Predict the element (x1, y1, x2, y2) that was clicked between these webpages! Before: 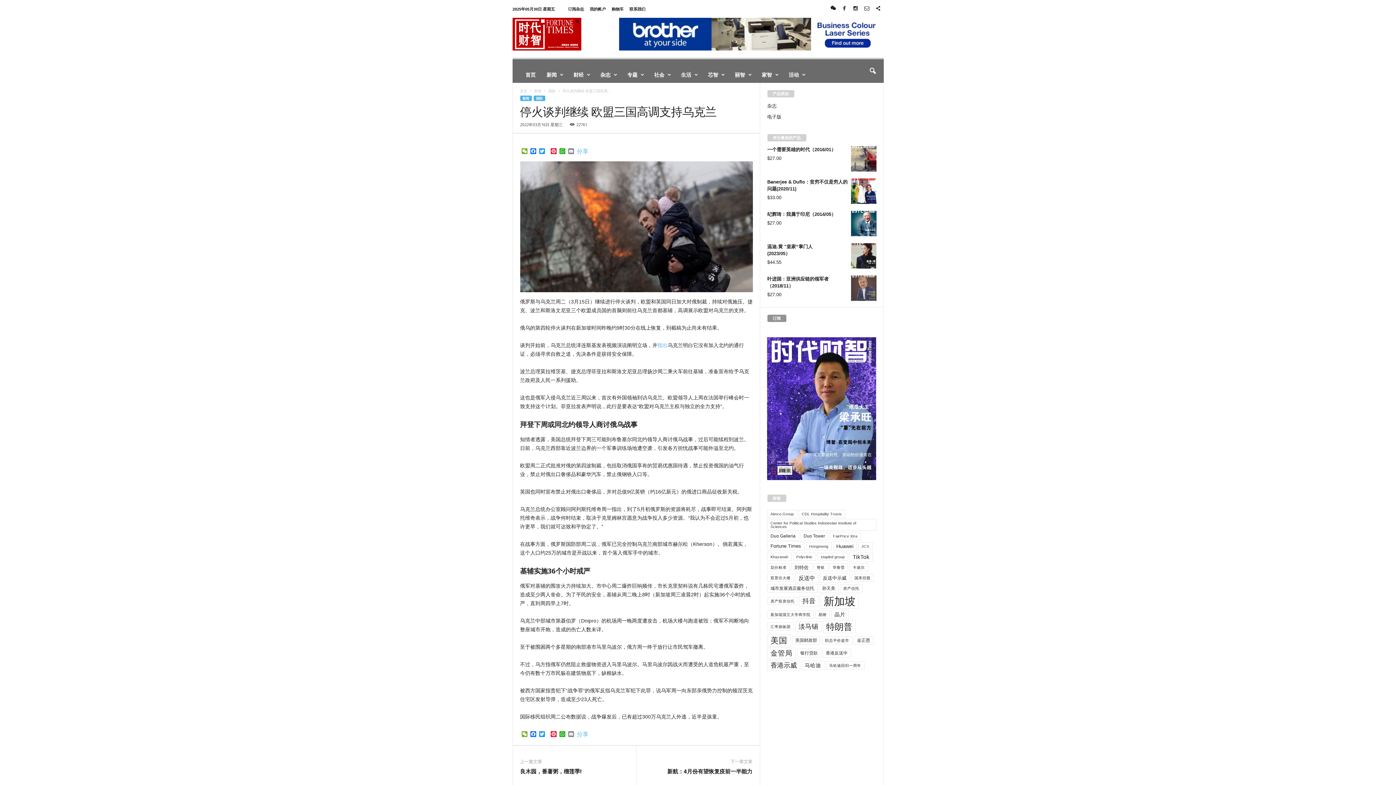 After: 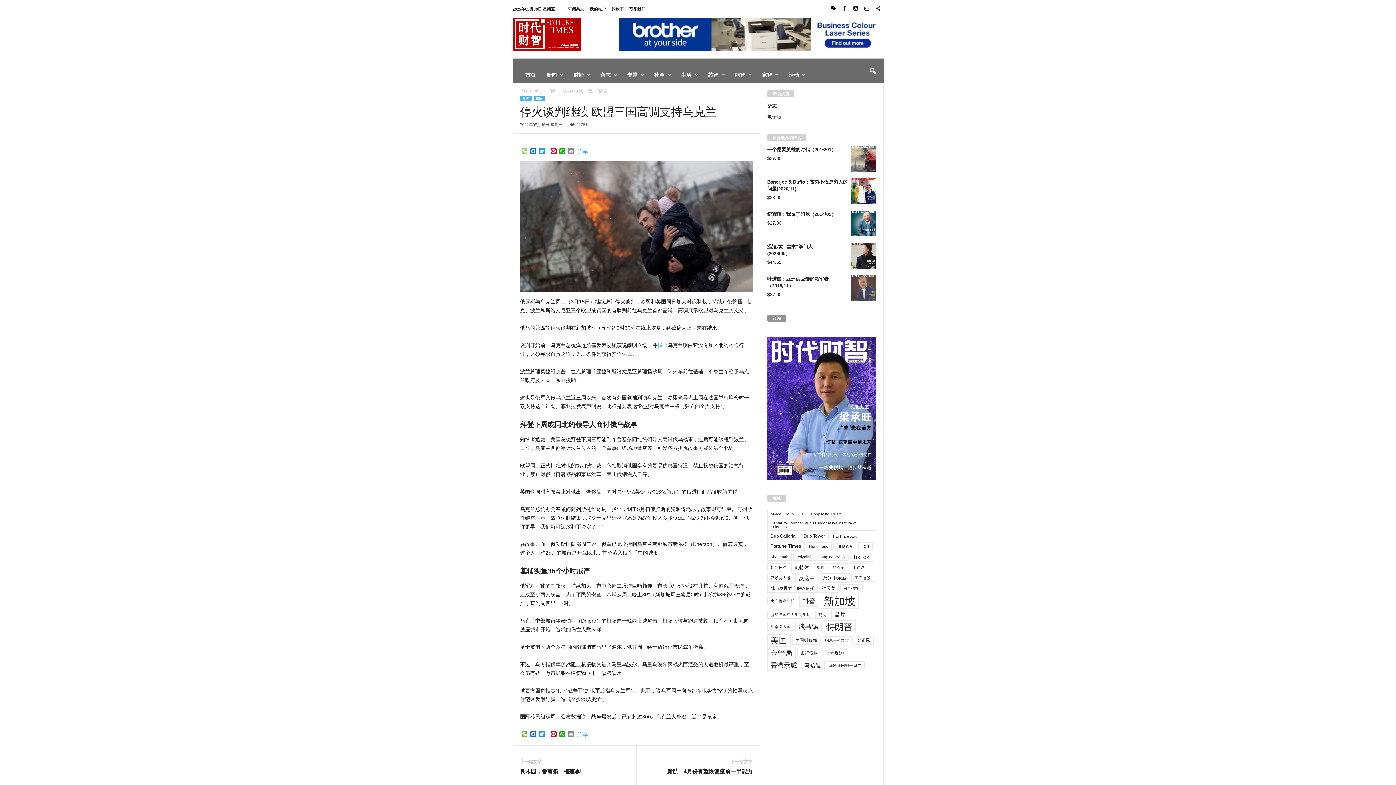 Action: label: WeChat bbox: (520, 148, 528, 155)